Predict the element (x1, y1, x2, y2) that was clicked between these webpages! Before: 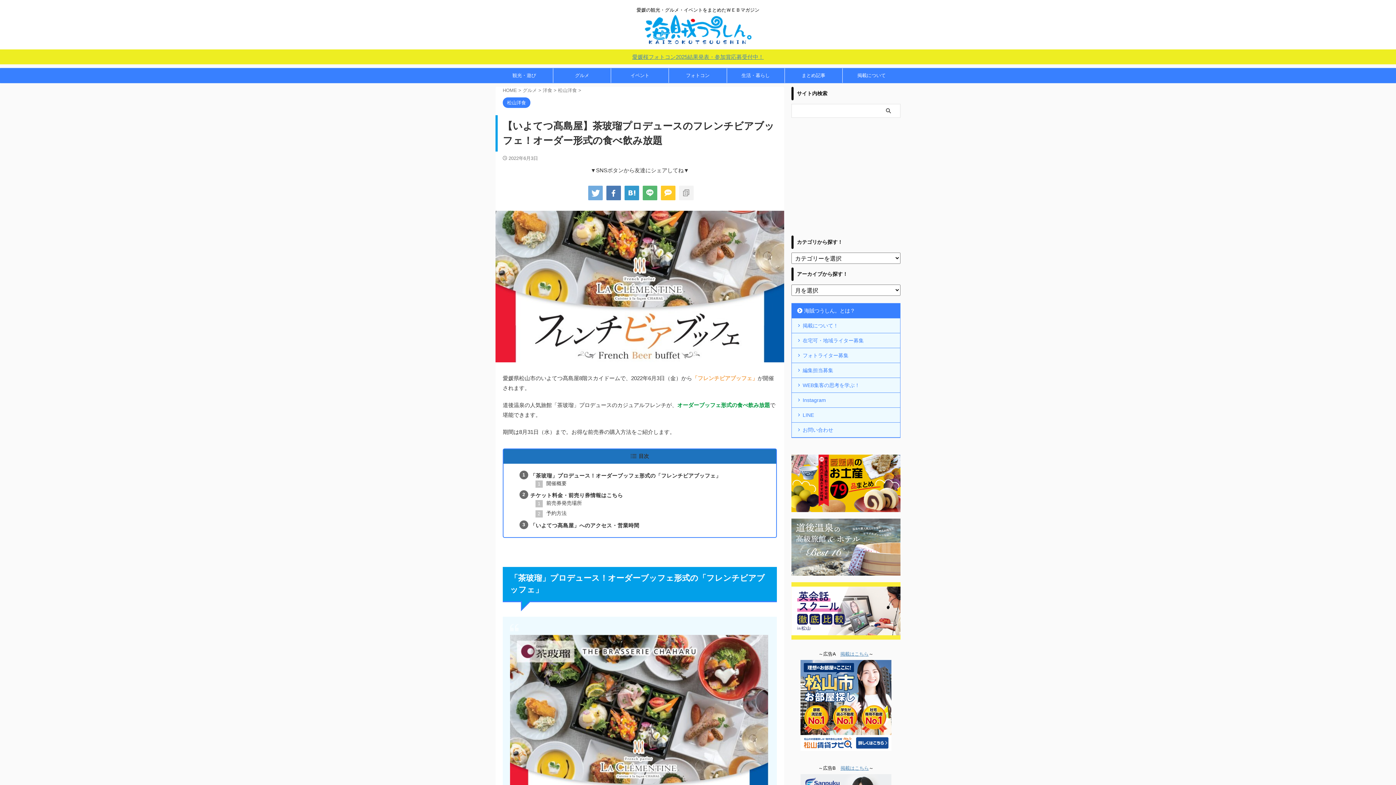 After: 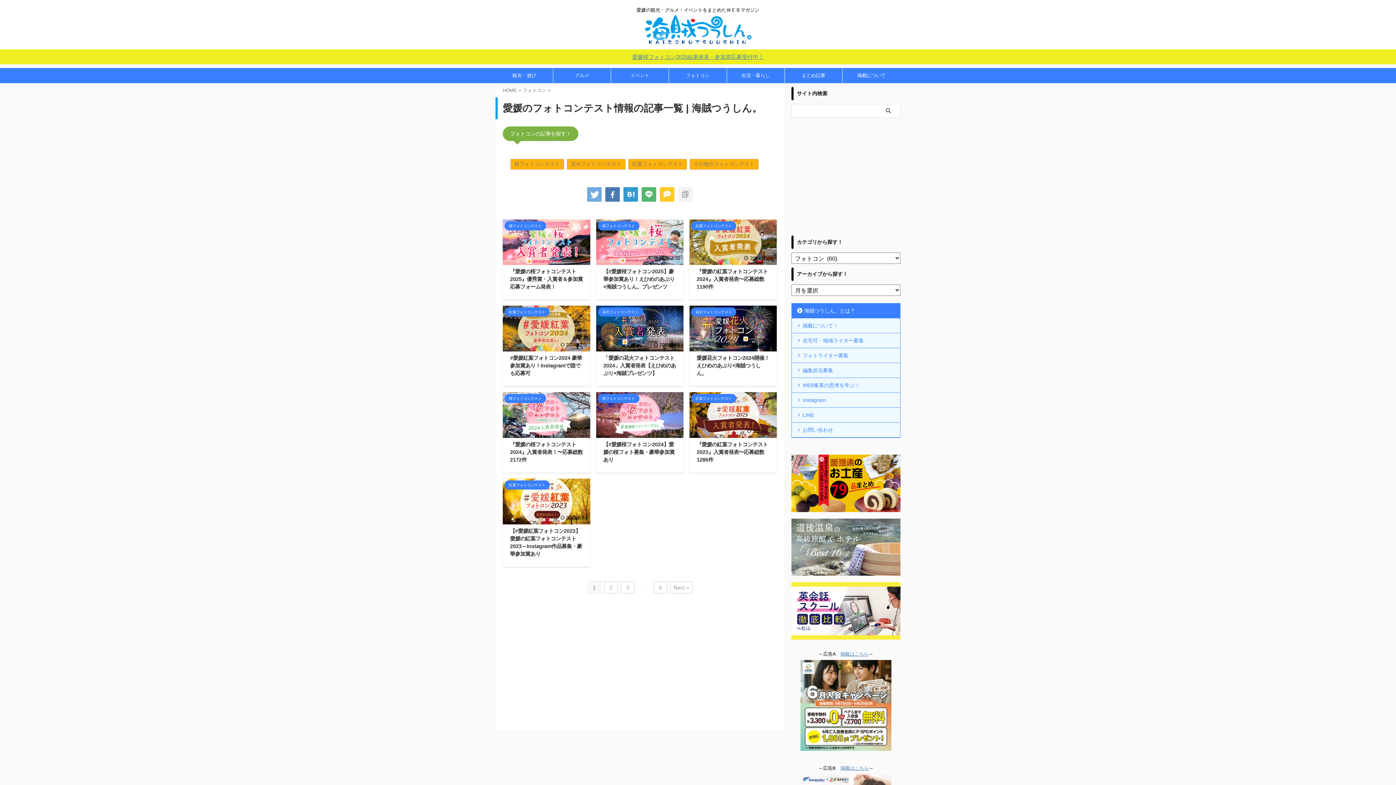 Action: bbox: (669, 68, 726, 82) label: フォトコン